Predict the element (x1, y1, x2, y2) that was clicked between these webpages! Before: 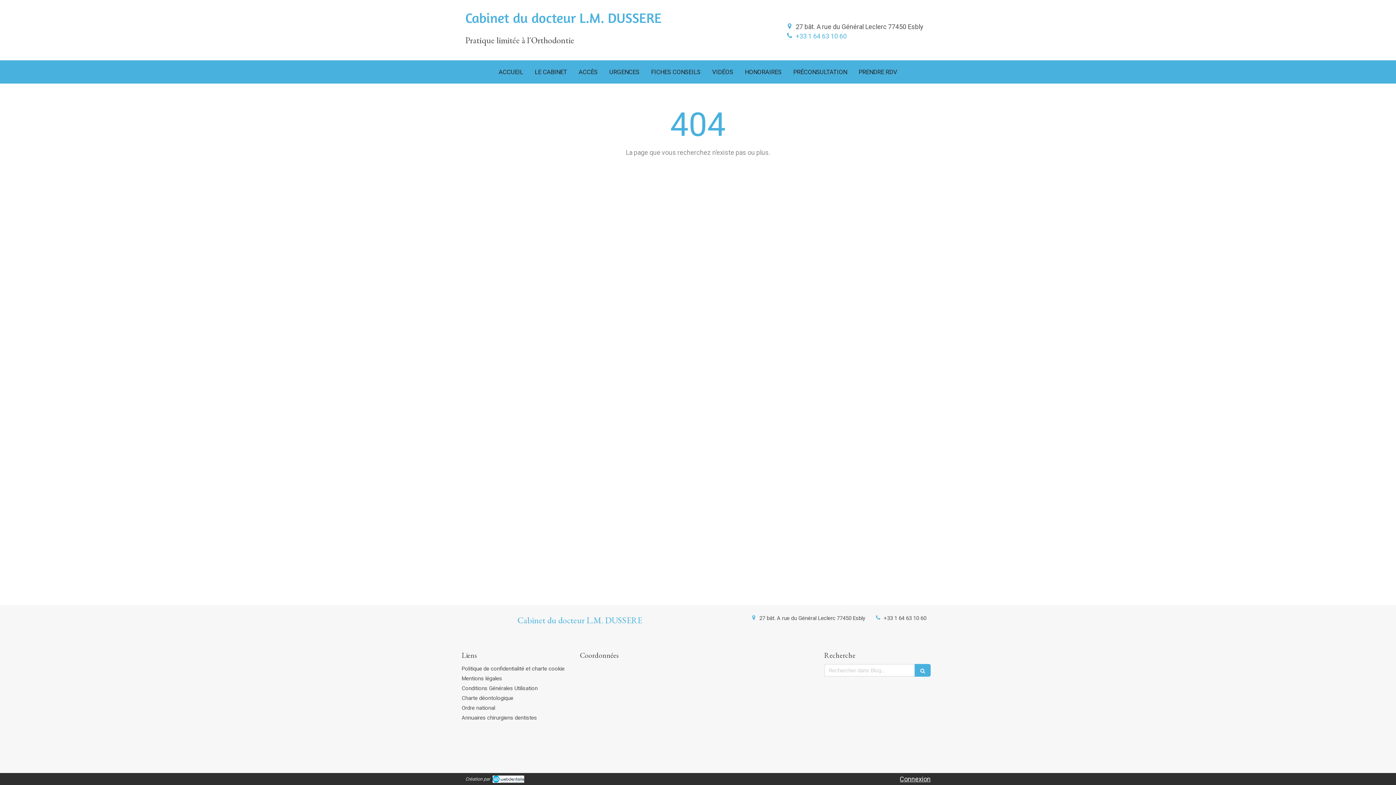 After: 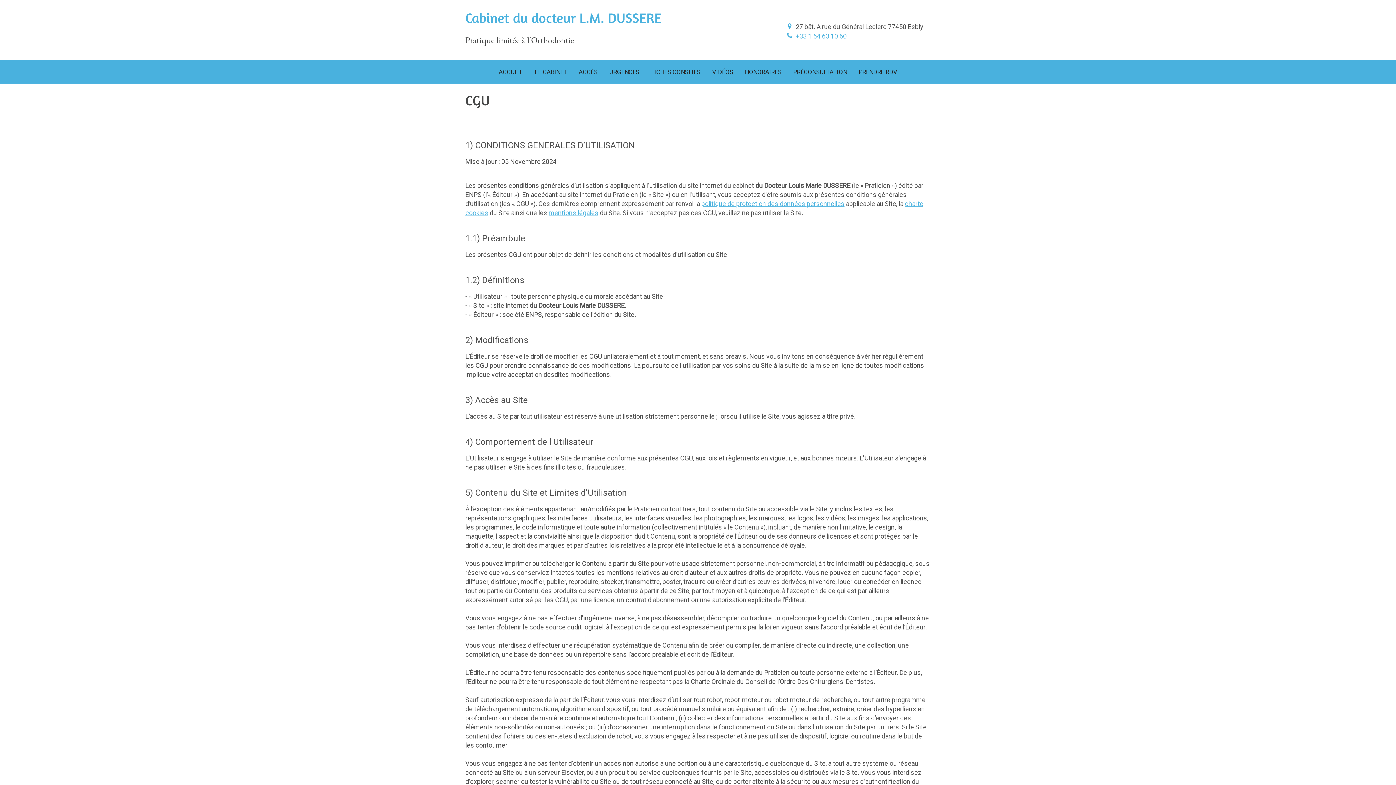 Action: label: Conditions Générales Utilisation bbox: (461, 685, 537, 692)